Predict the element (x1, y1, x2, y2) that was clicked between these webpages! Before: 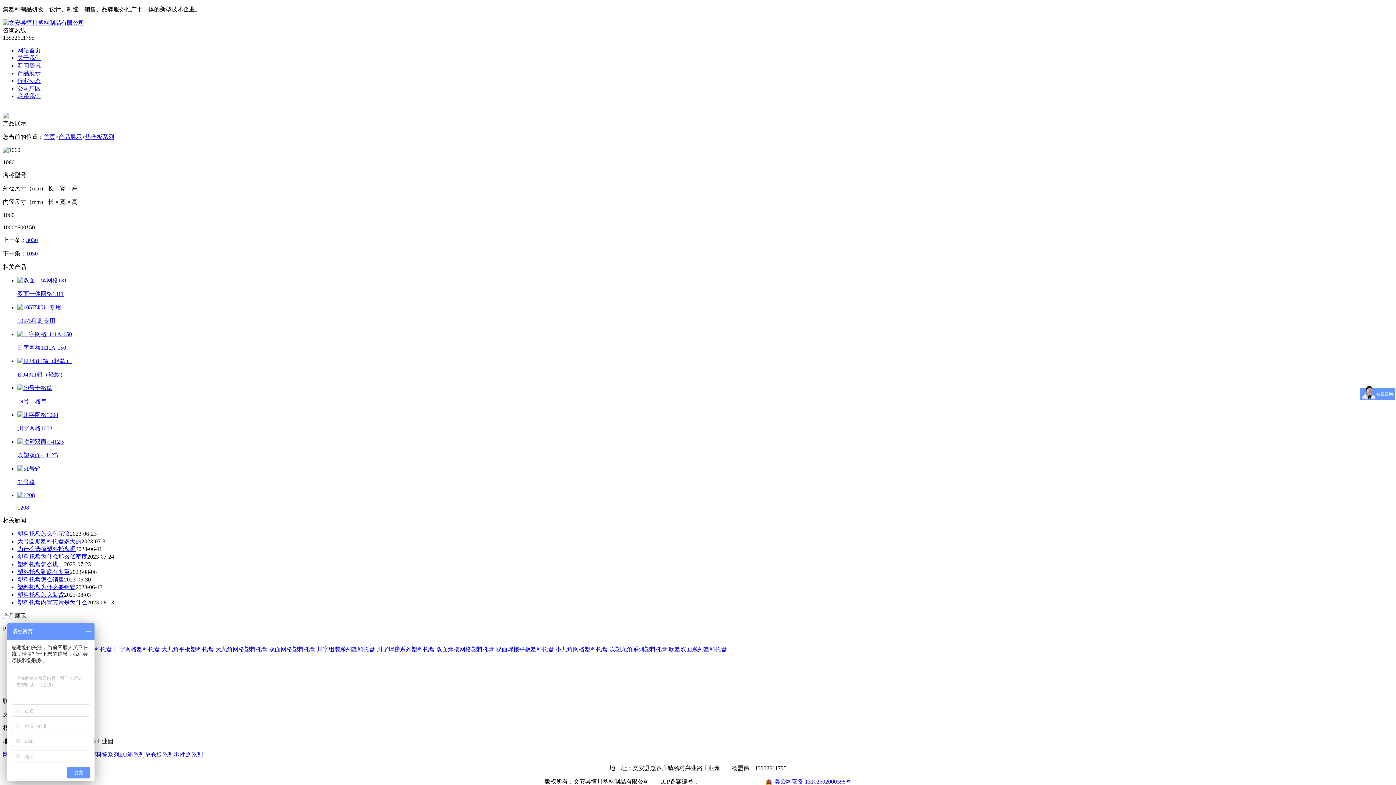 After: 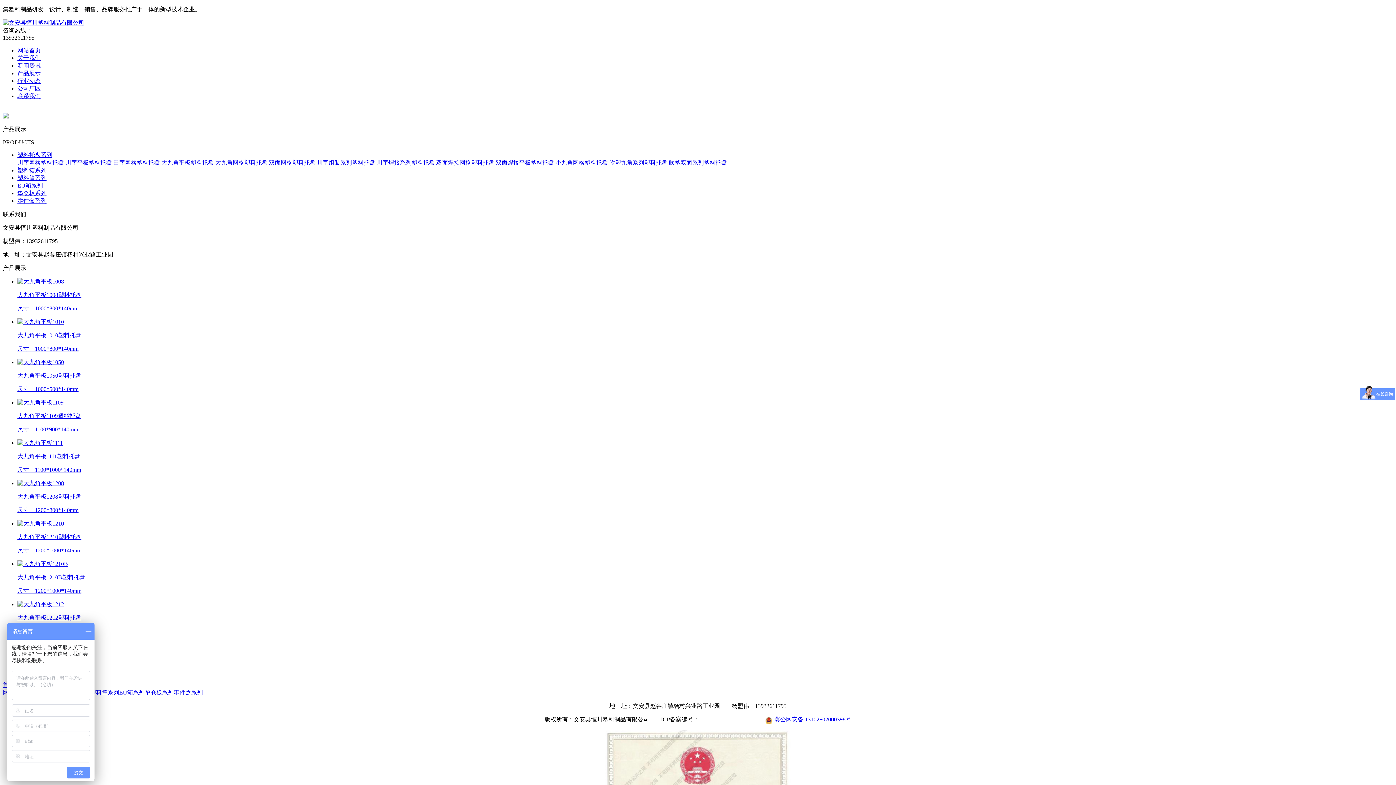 Action: bbox: (161, 646, 213, 652) label: 大九角平板塑料托盘